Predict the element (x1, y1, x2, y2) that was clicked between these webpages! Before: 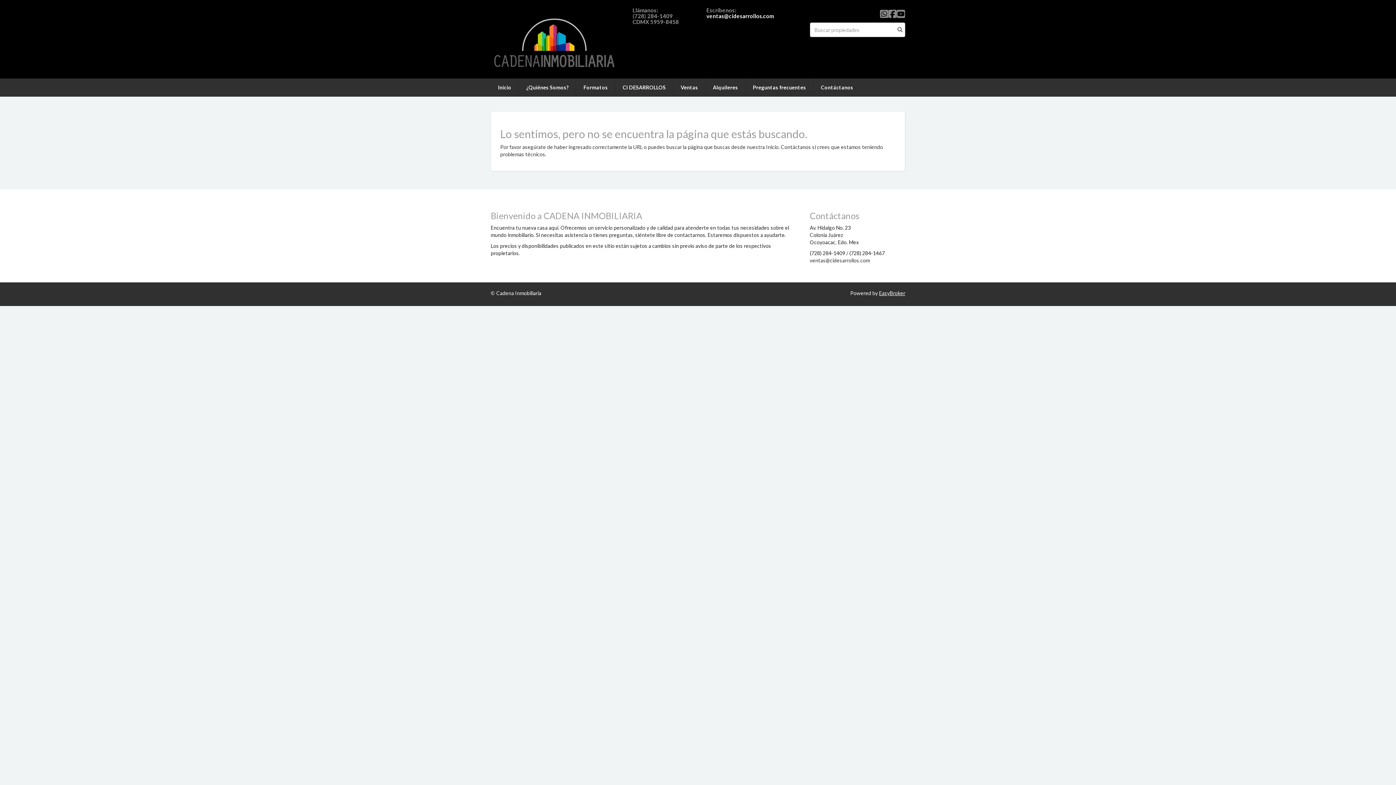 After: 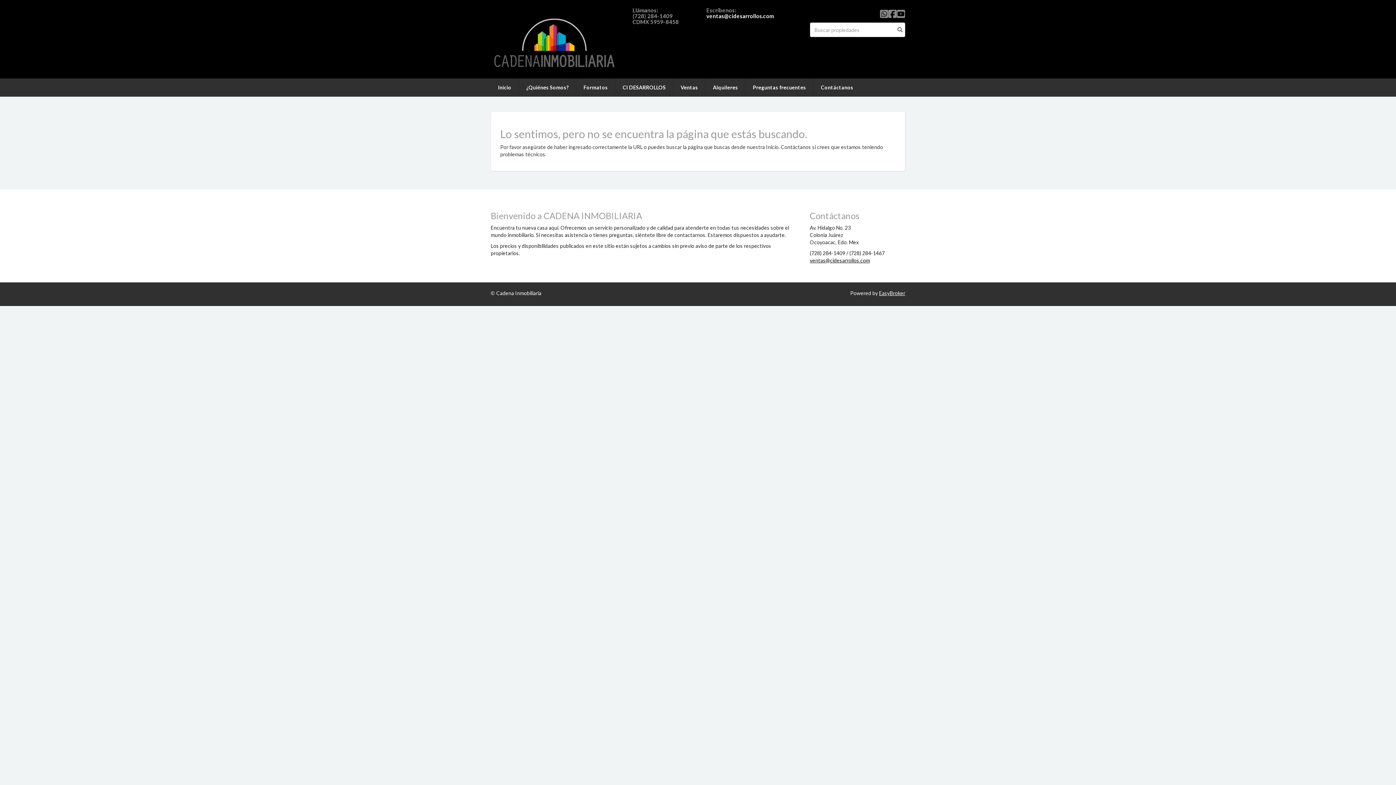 Action: bbox: (810, 257, 870, 263) label: ventas@cidesarrollos.com